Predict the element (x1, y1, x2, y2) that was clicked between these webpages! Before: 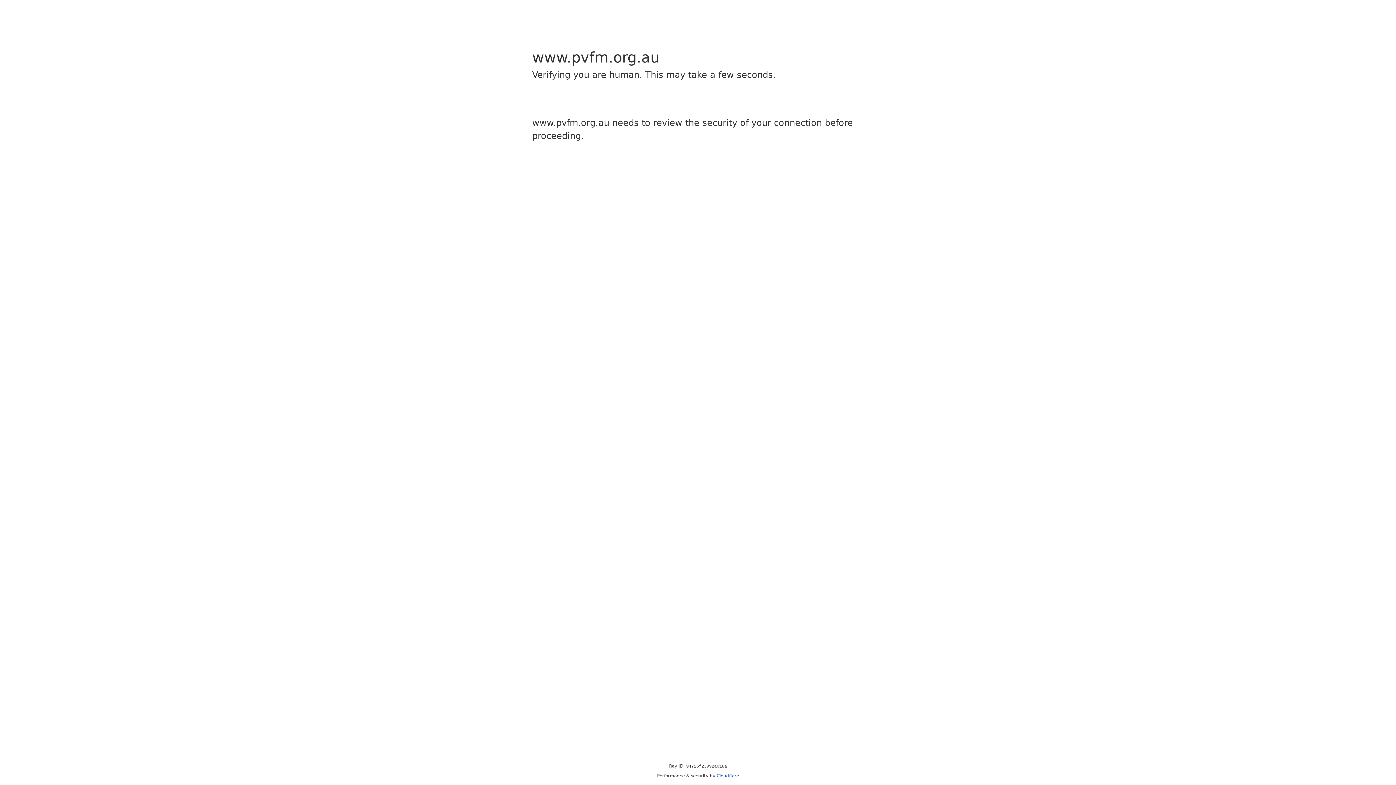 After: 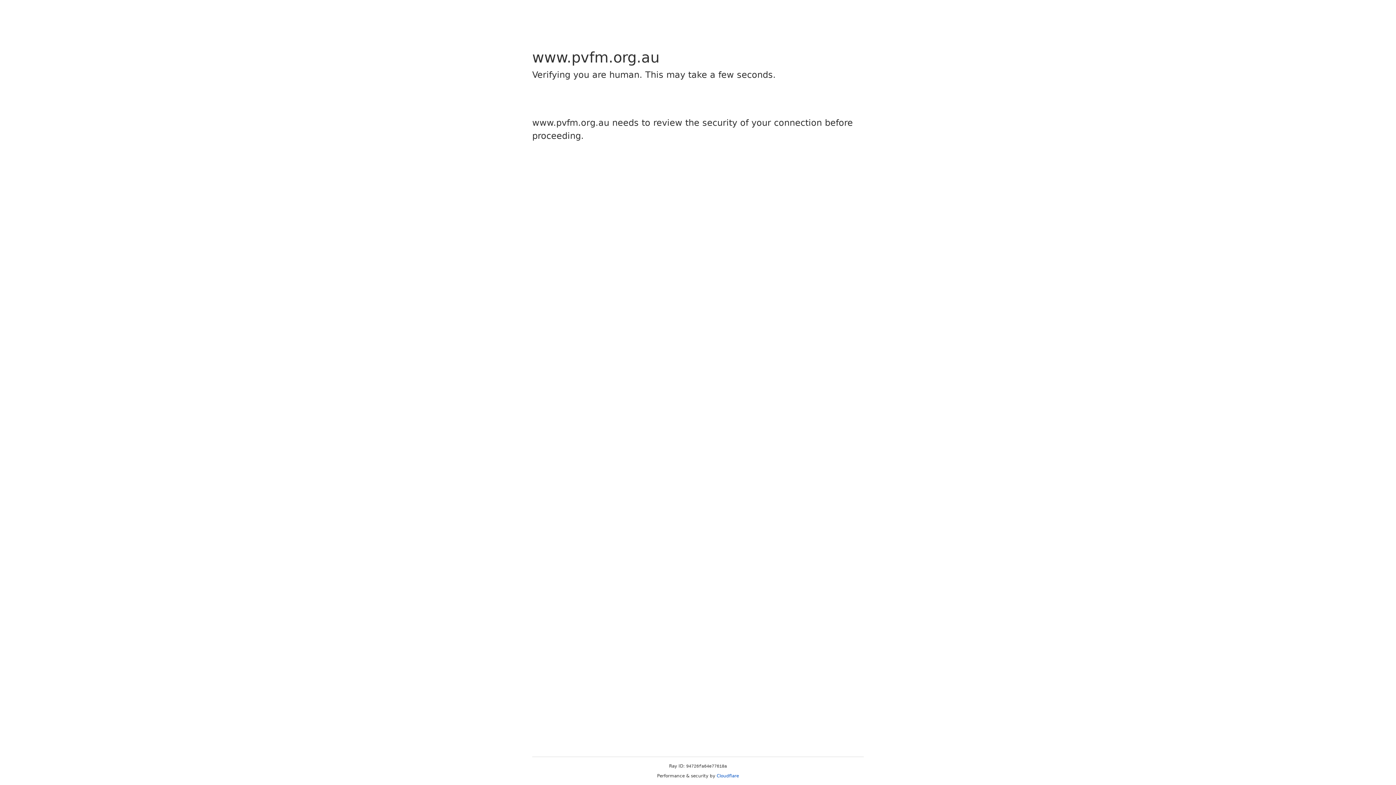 Action: bbox: (716, 773, 739, 778) label: Cloudflare